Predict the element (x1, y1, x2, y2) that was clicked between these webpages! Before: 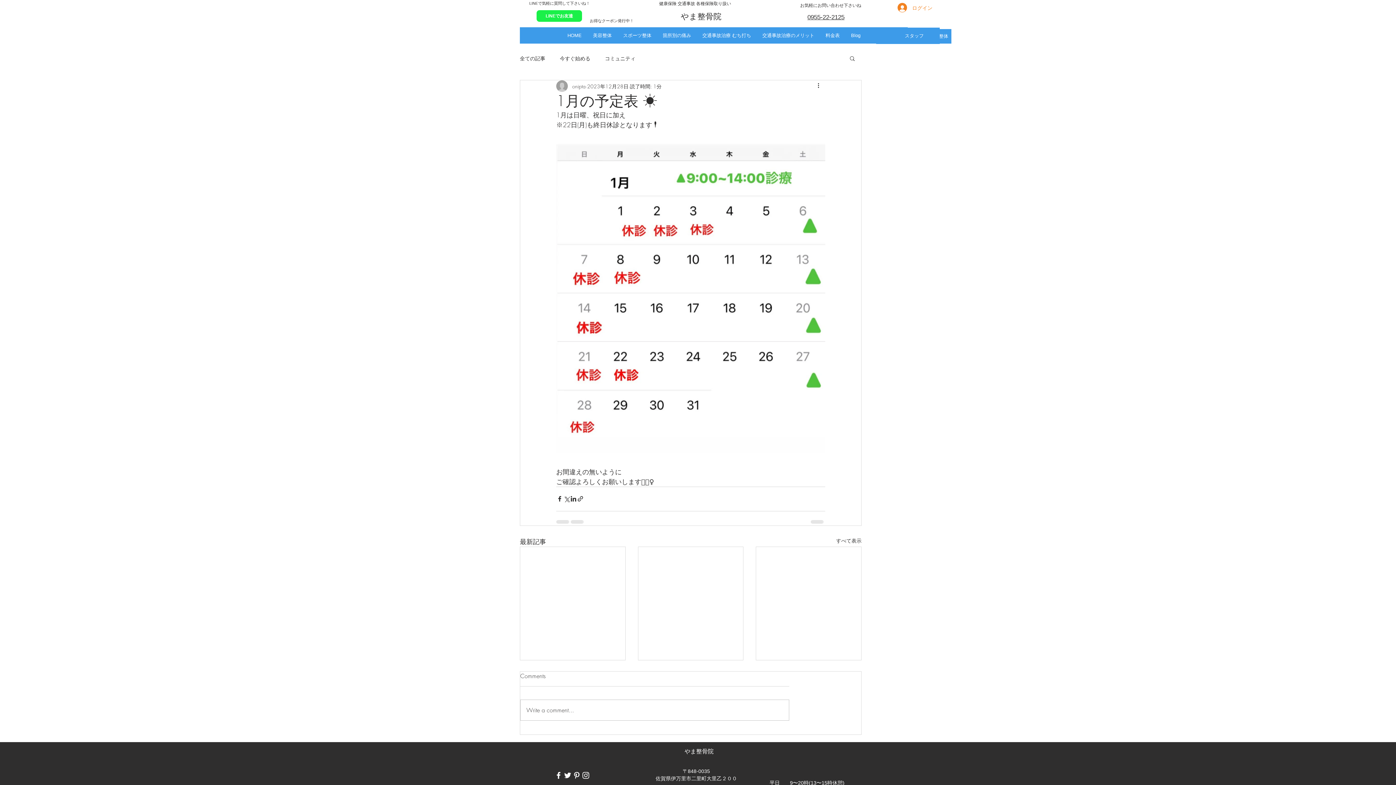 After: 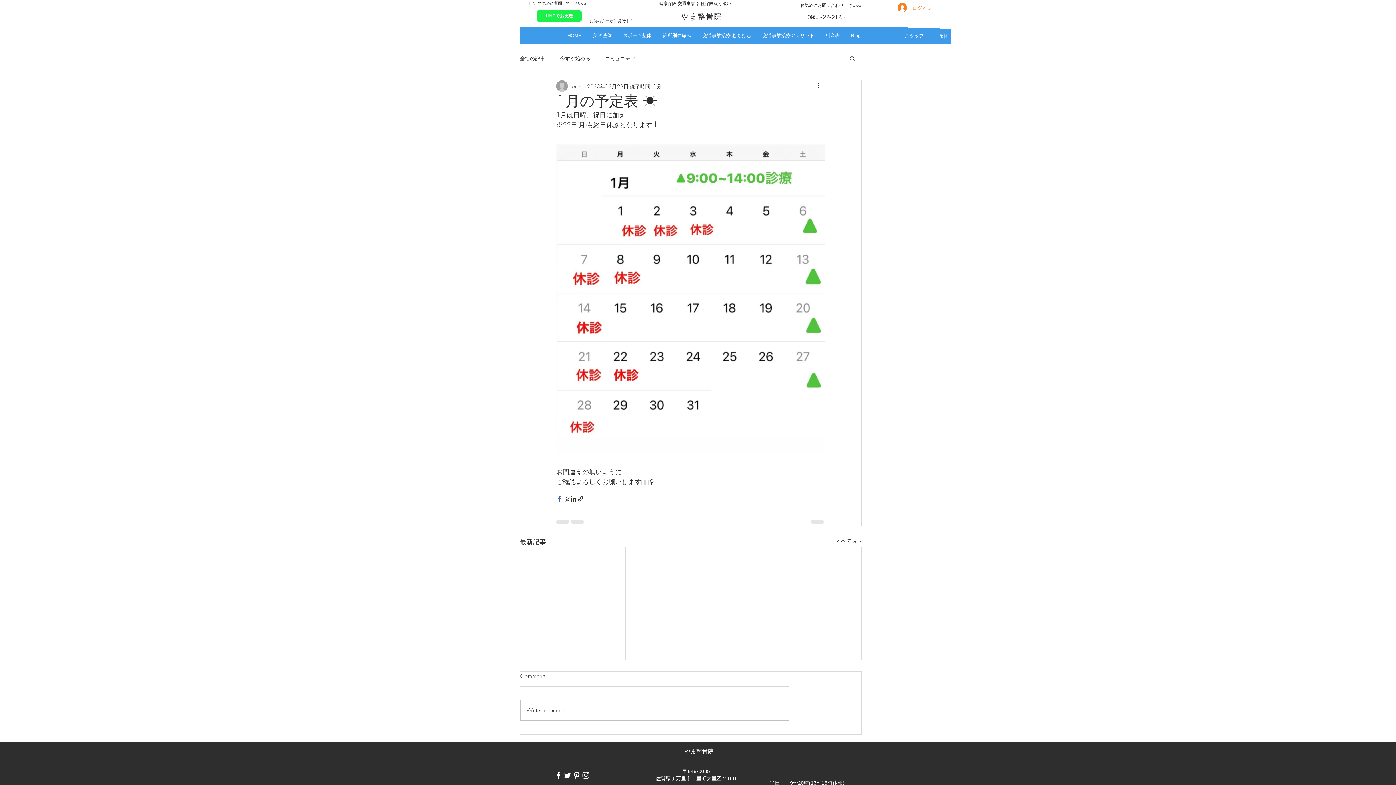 Action: label: Facebook でシェア bbox: (556, 495, 563, 502)